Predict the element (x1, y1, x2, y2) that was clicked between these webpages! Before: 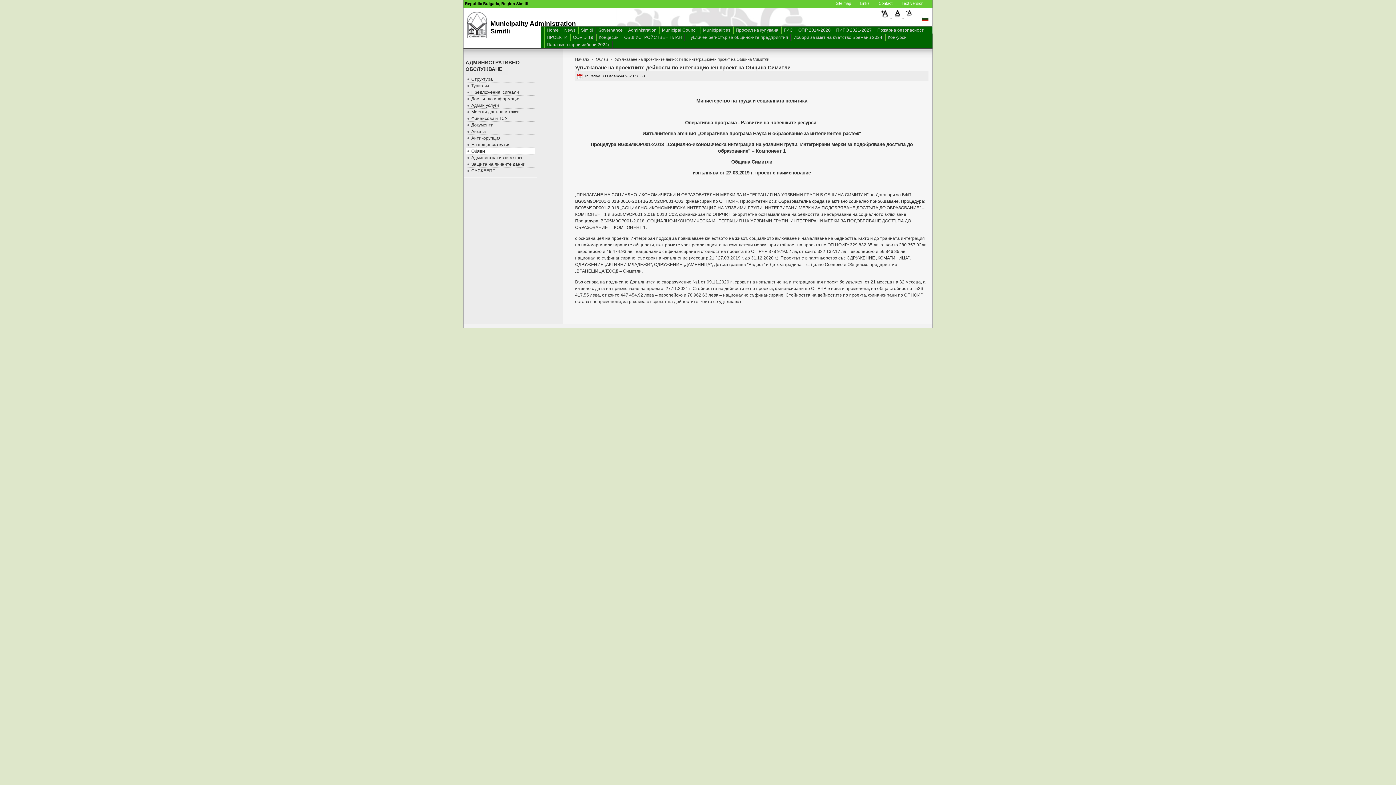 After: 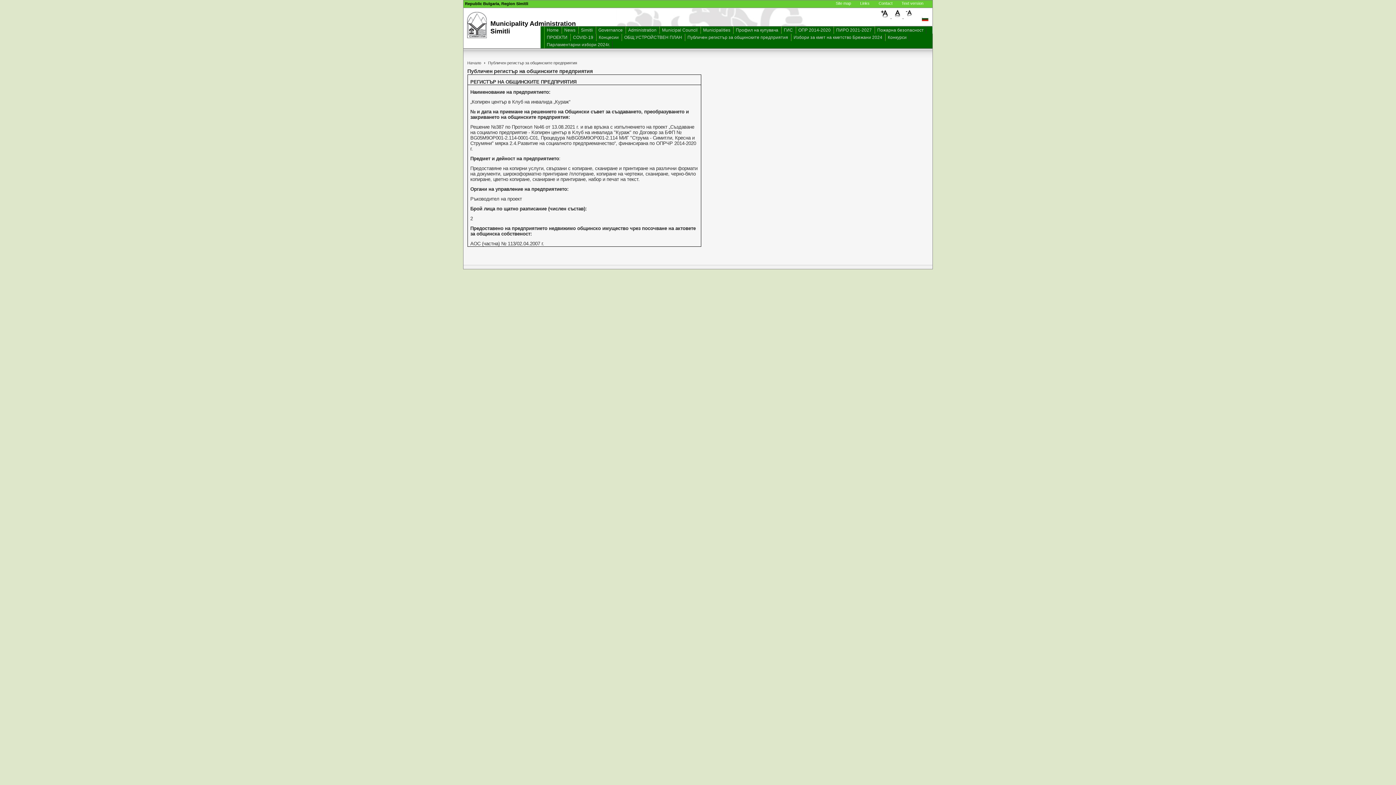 Action: bbox: (687, 33, 788, 41) label: Публичен регистър за общинските предприятия